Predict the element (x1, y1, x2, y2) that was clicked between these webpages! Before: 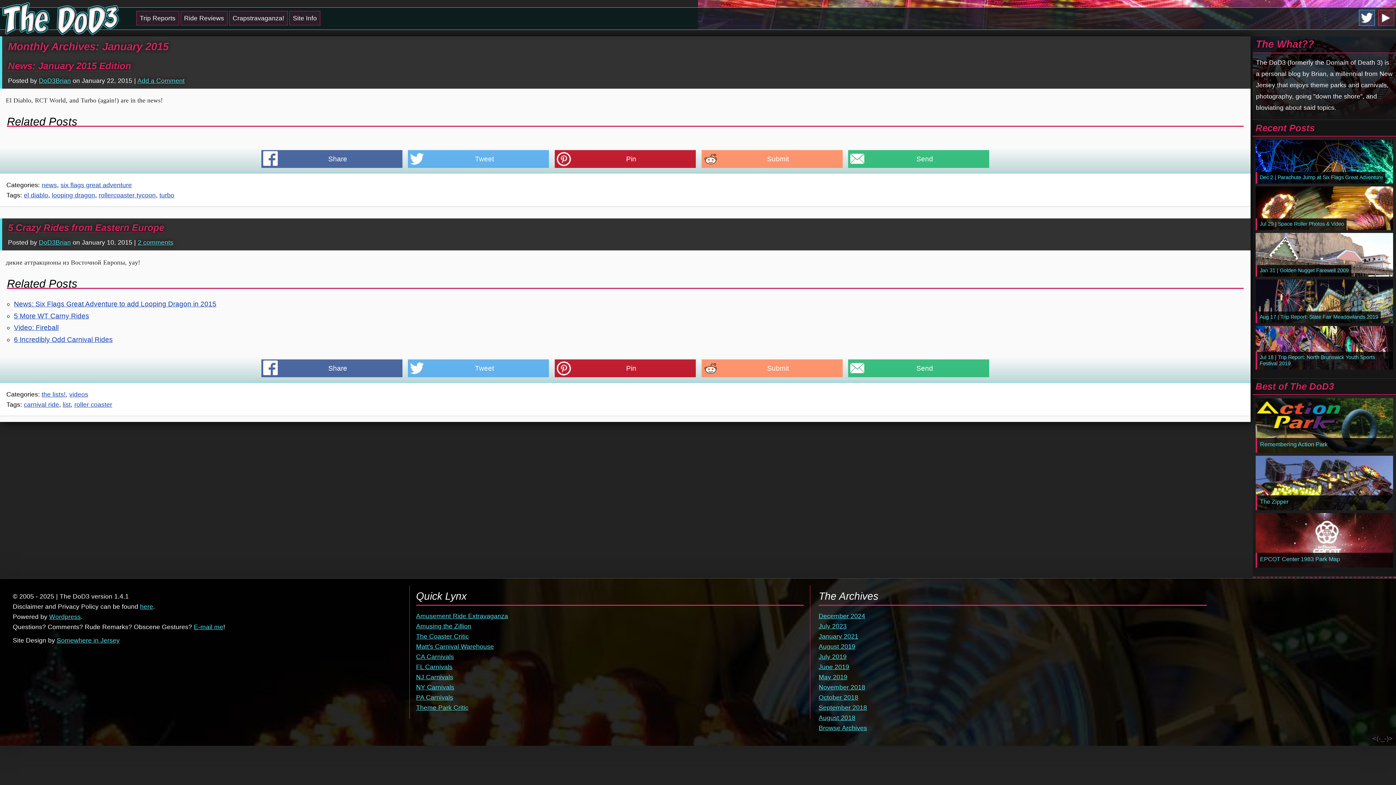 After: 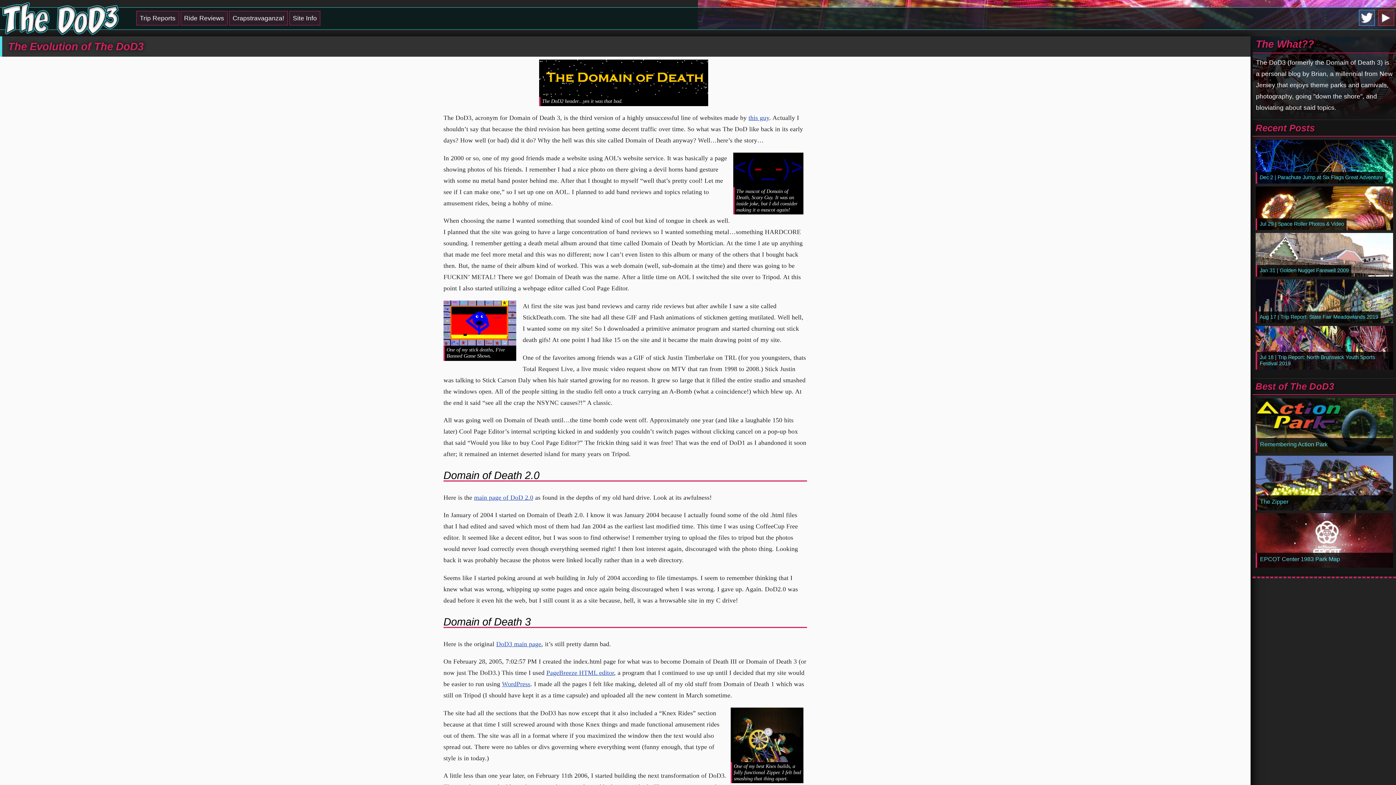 Action: bbox: (1372, 735, 1393, 742) label: <(-_-)>